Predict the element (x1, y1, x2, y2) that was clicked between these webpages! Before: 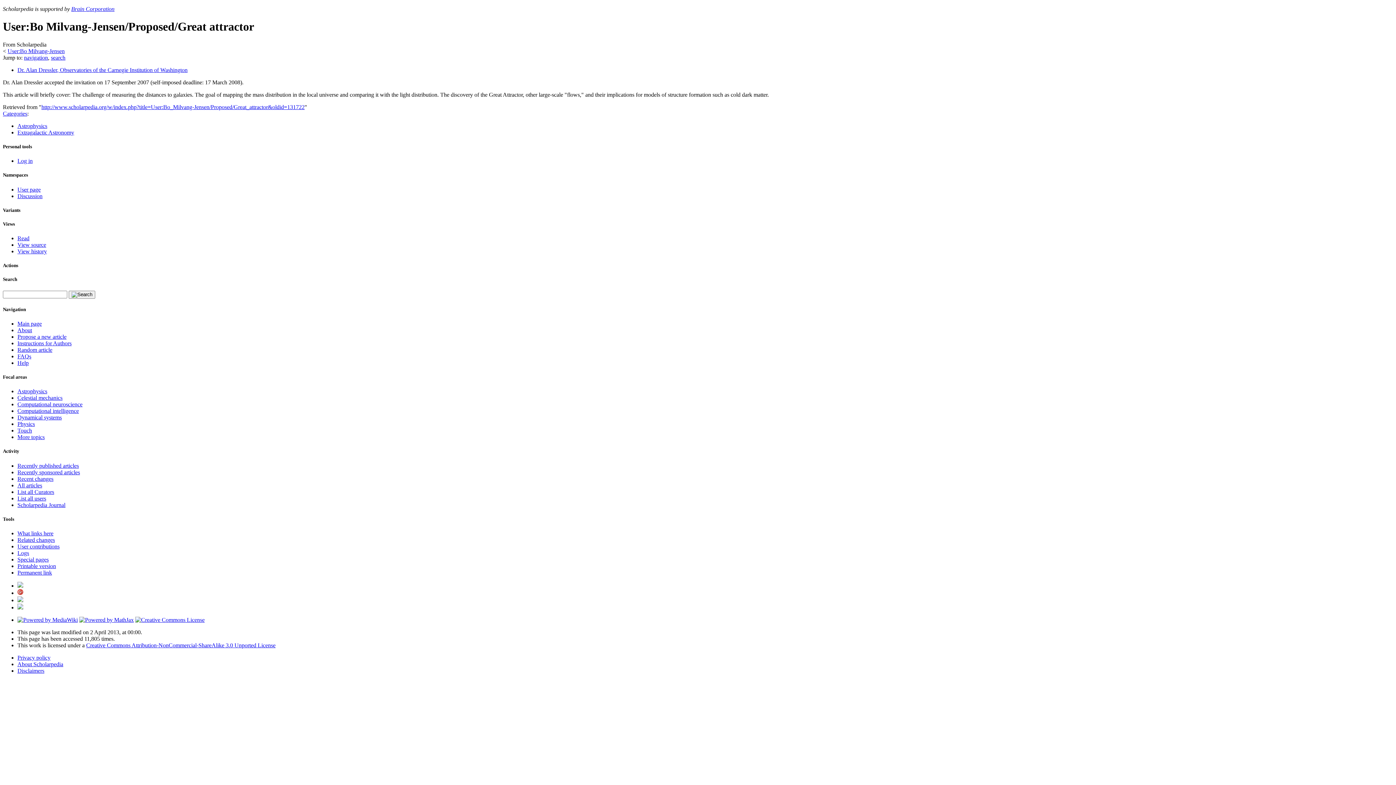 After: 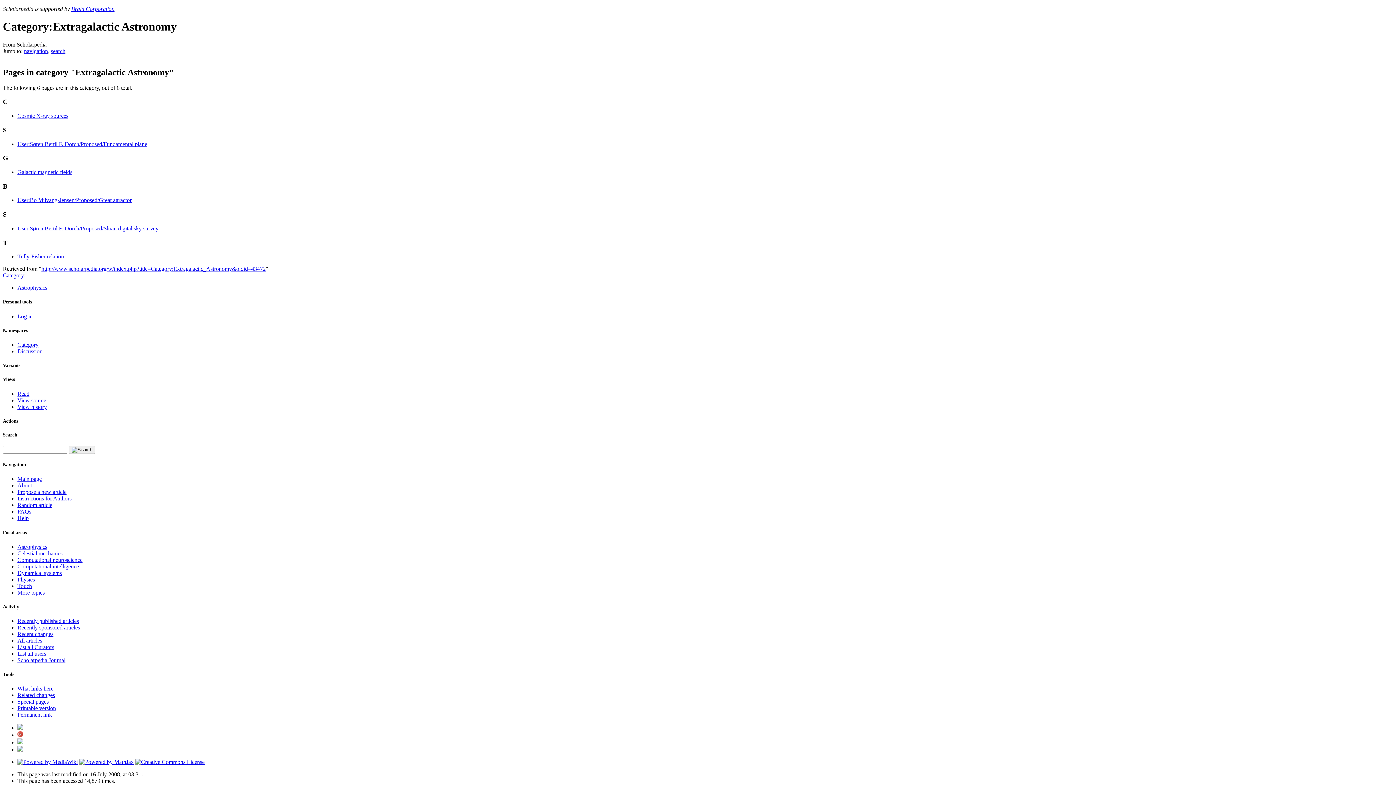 Action: label: Extragalactic Astronomy bbox: (17, 129, 74, 135)